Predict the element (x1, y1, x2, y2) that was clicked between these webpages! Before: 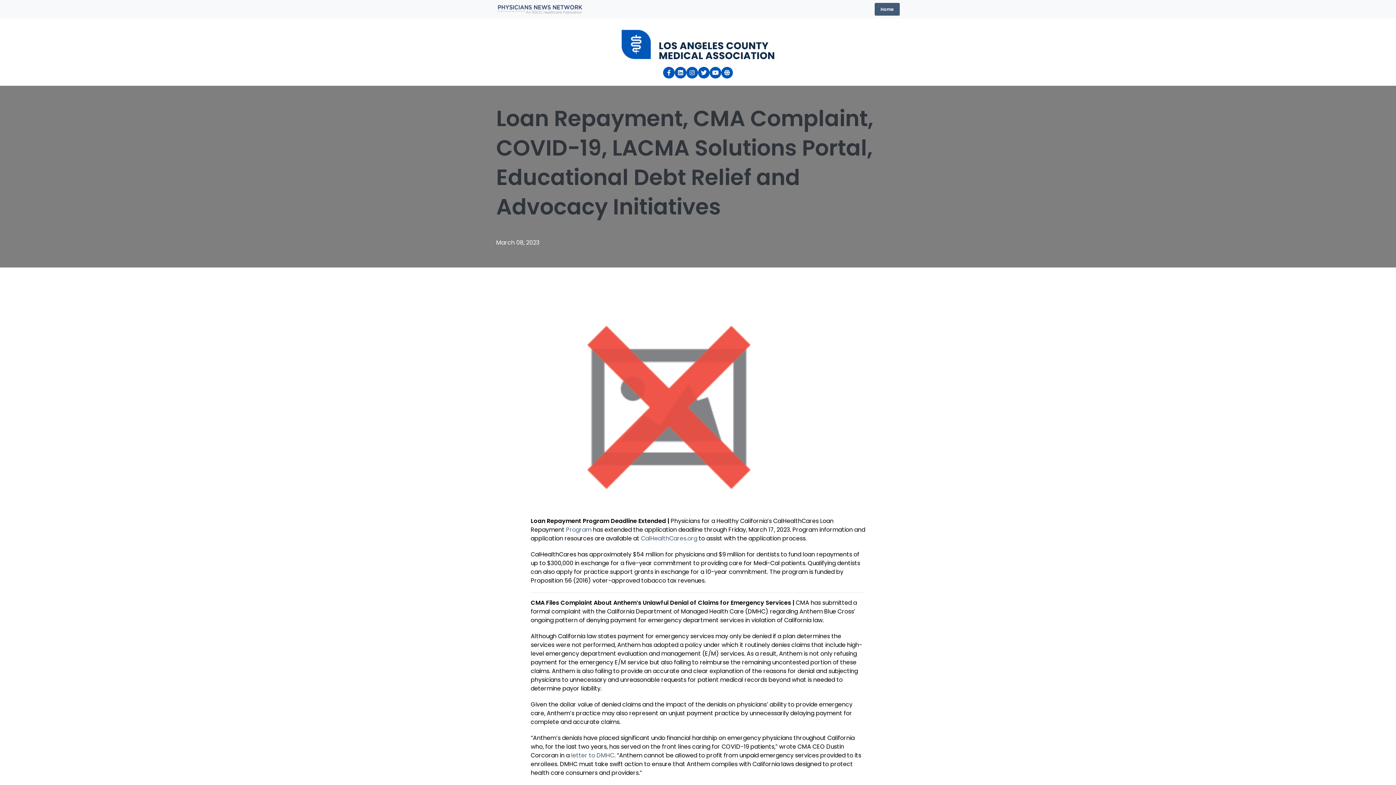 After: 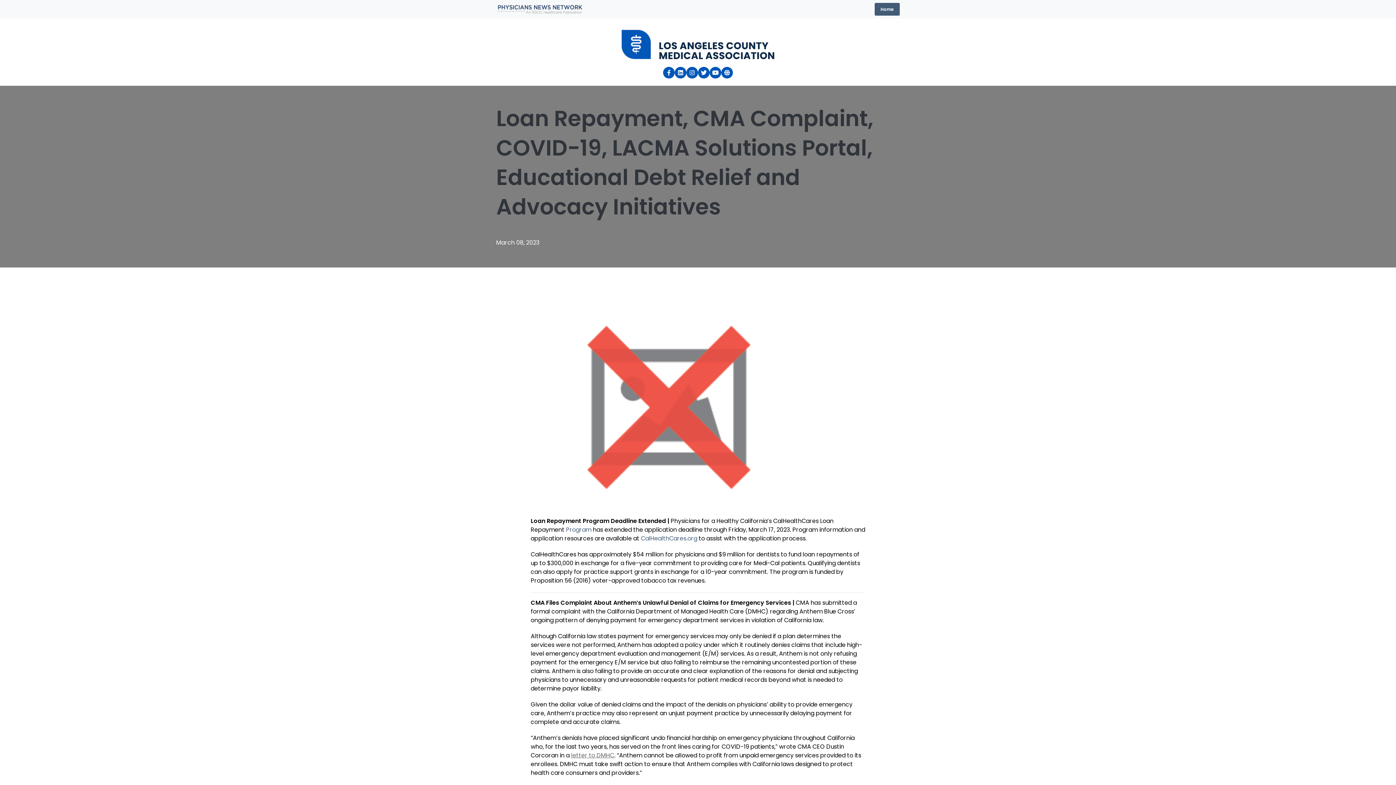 Action: label: letter to DMHC bbox: (571, 751, 614, 759)